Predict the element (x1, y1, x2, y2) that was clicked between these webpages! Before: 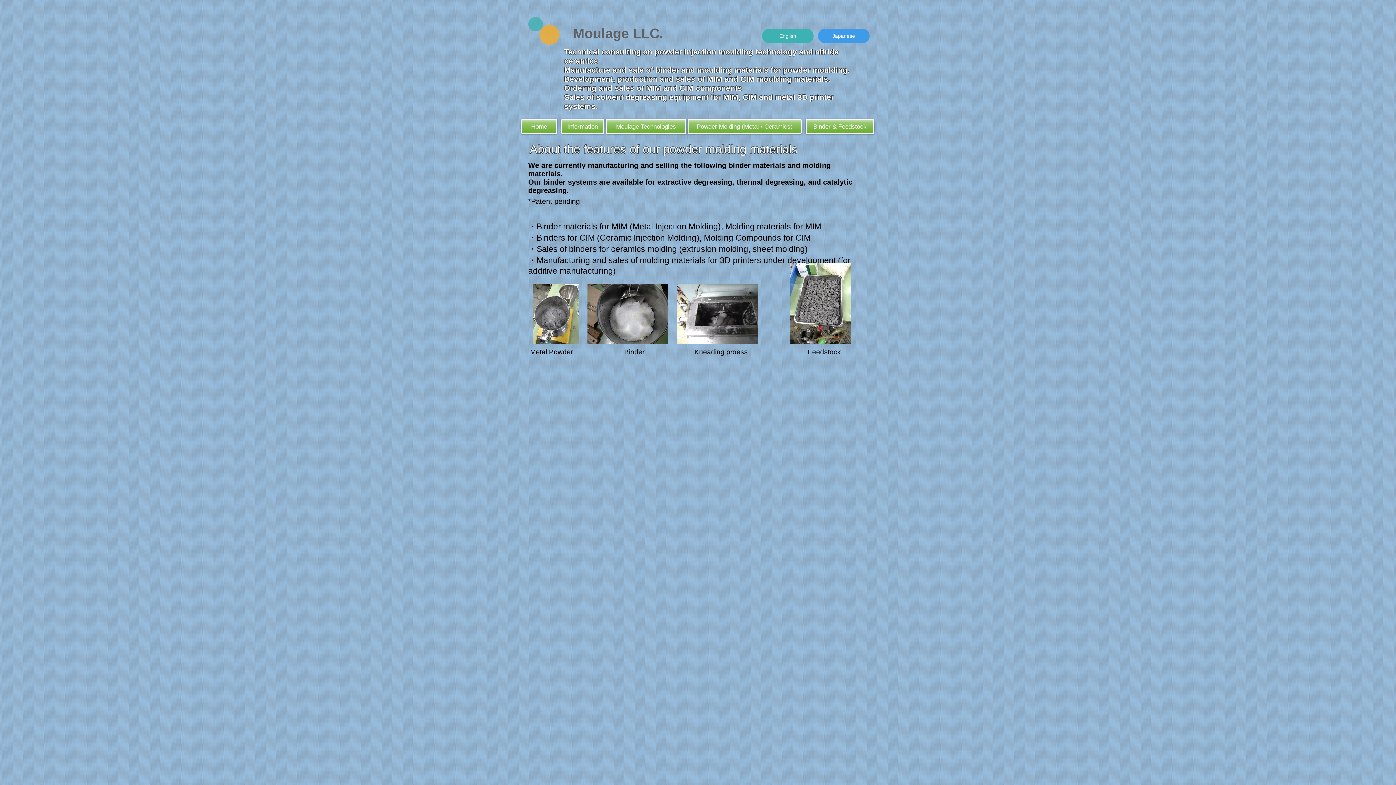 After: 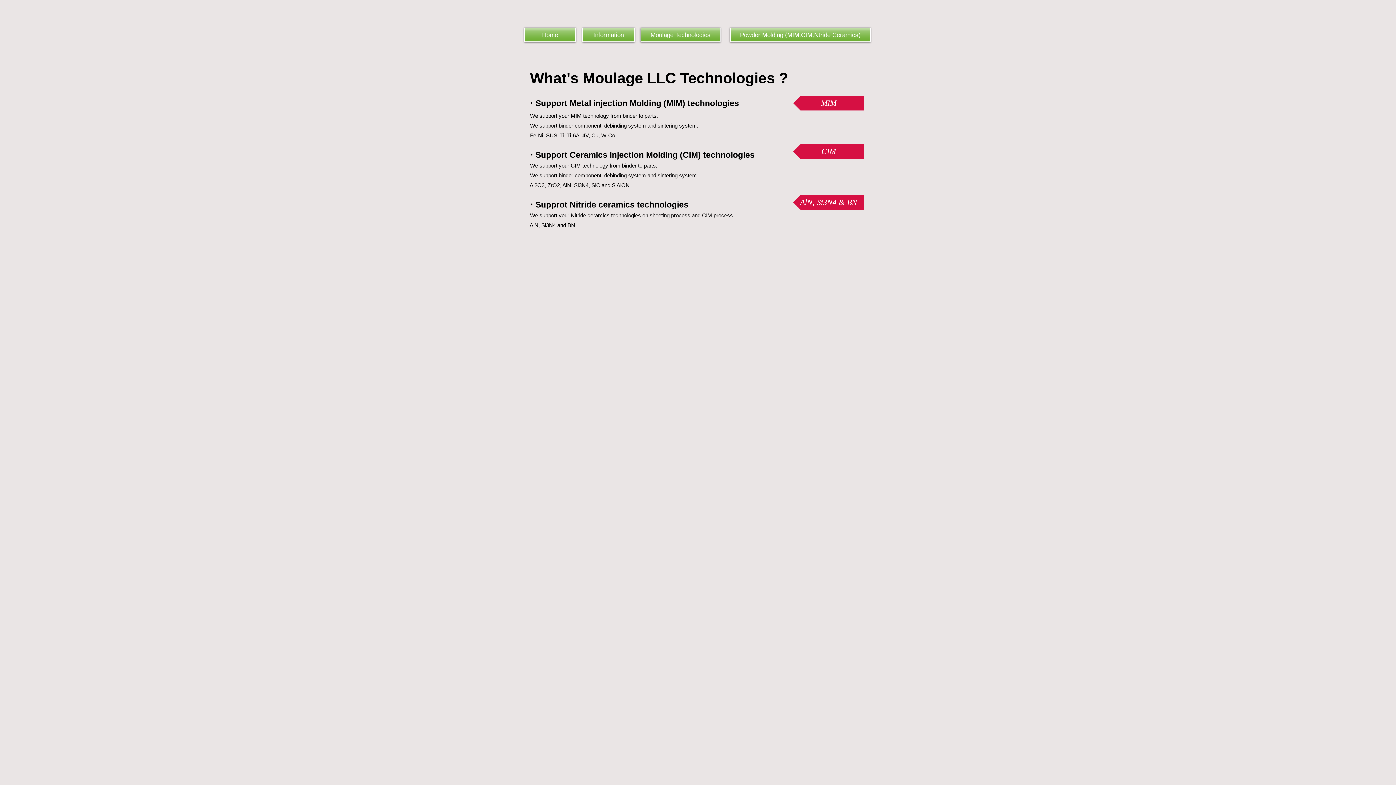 Action: label: Moulage Technologies  bbox: (606, 119, 686, 133)